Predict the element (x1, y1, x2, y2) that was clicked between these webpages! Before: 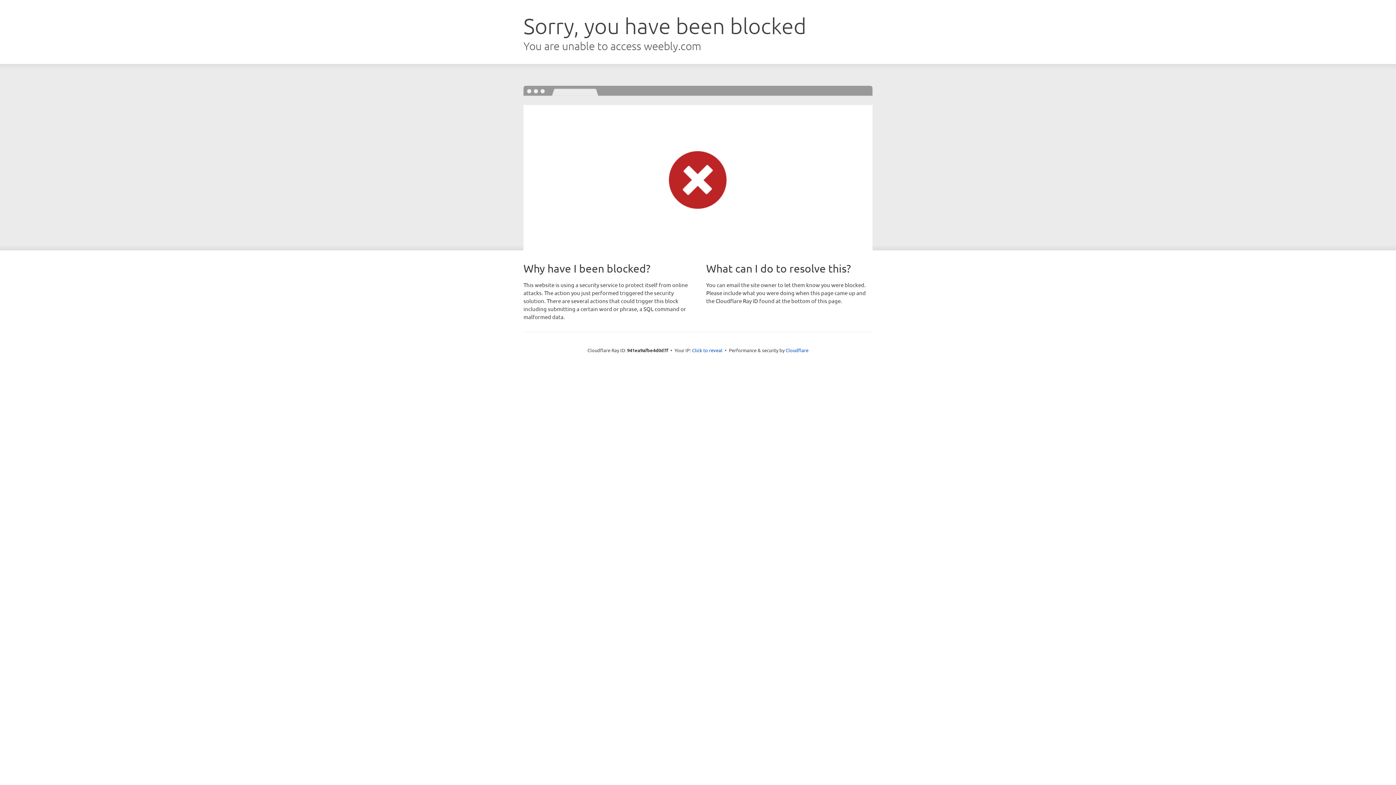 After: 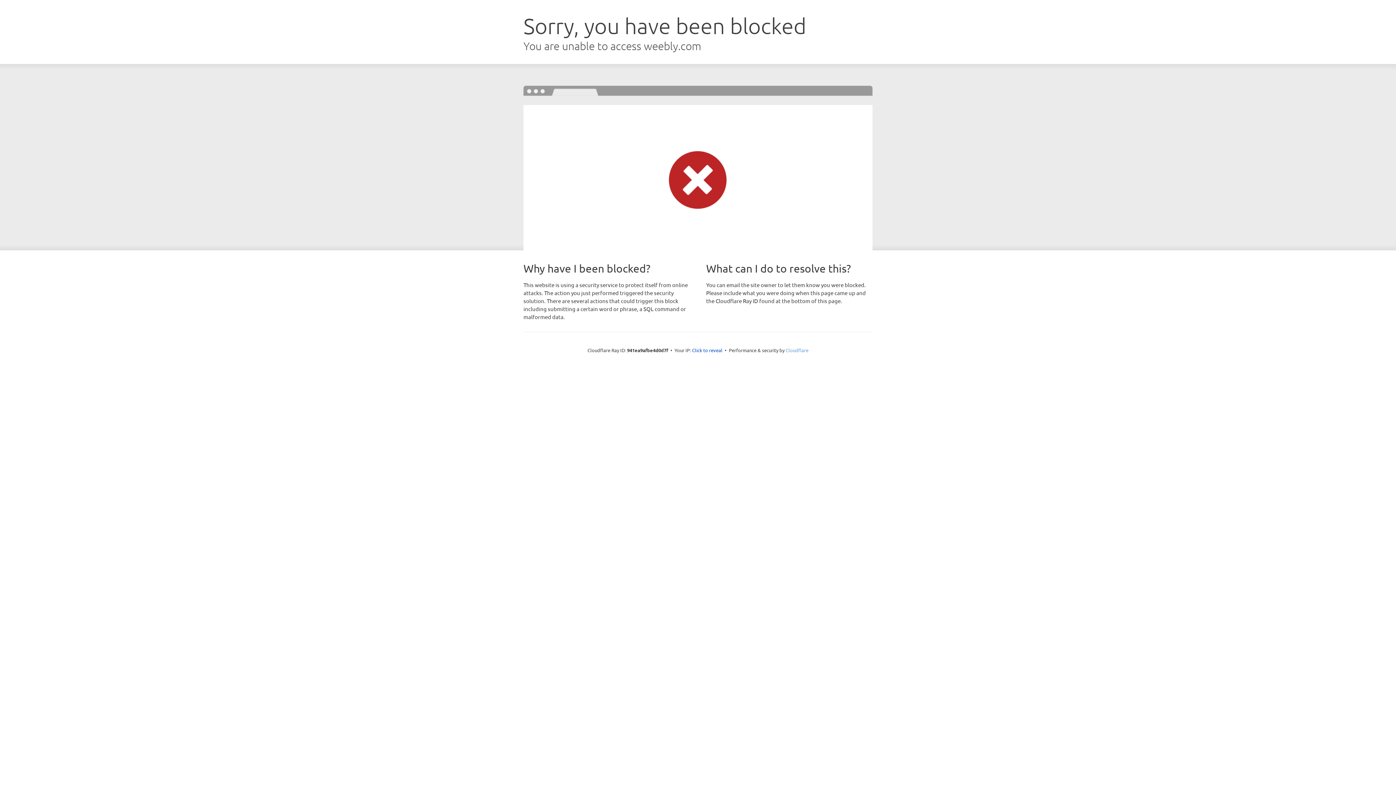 Action: label: Cloudflare bbox: (785, 347, 808, 353)